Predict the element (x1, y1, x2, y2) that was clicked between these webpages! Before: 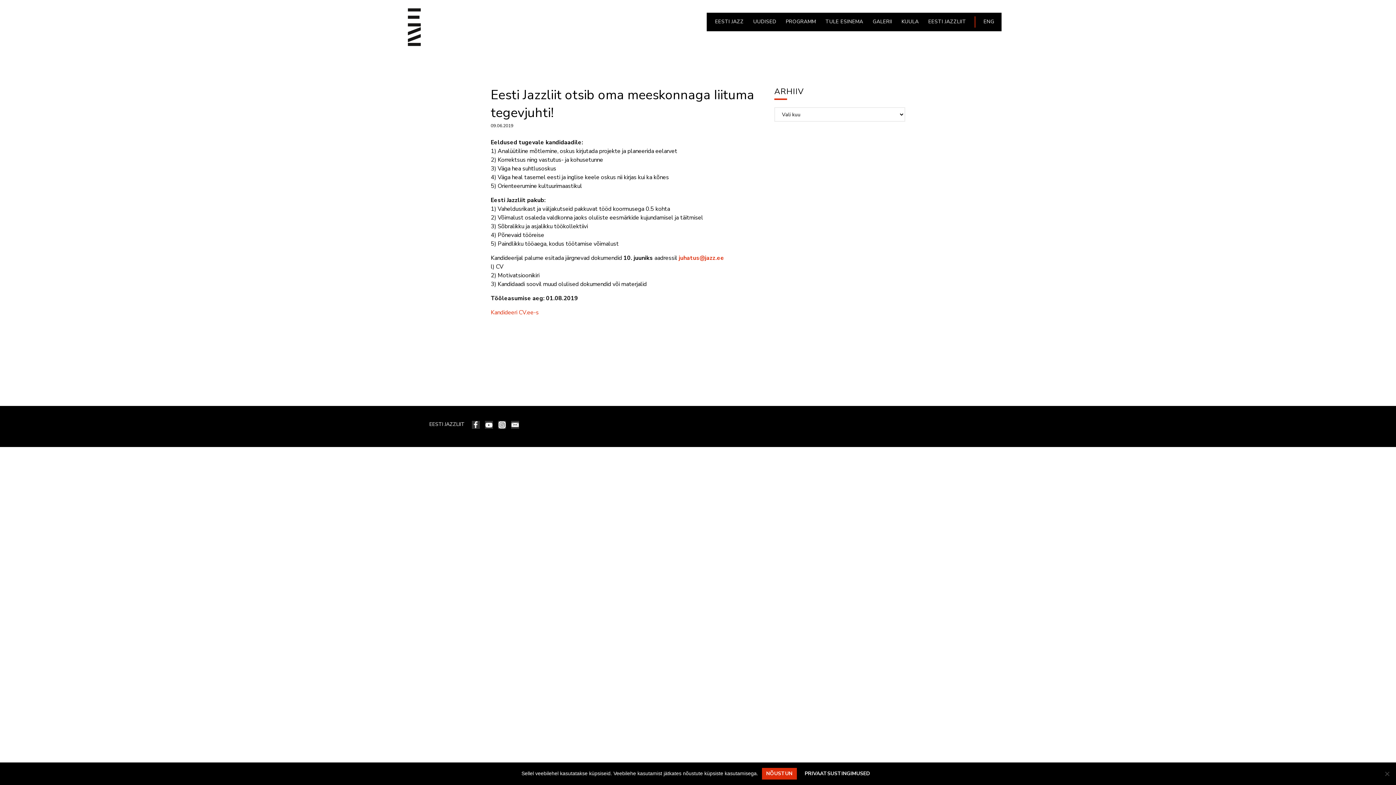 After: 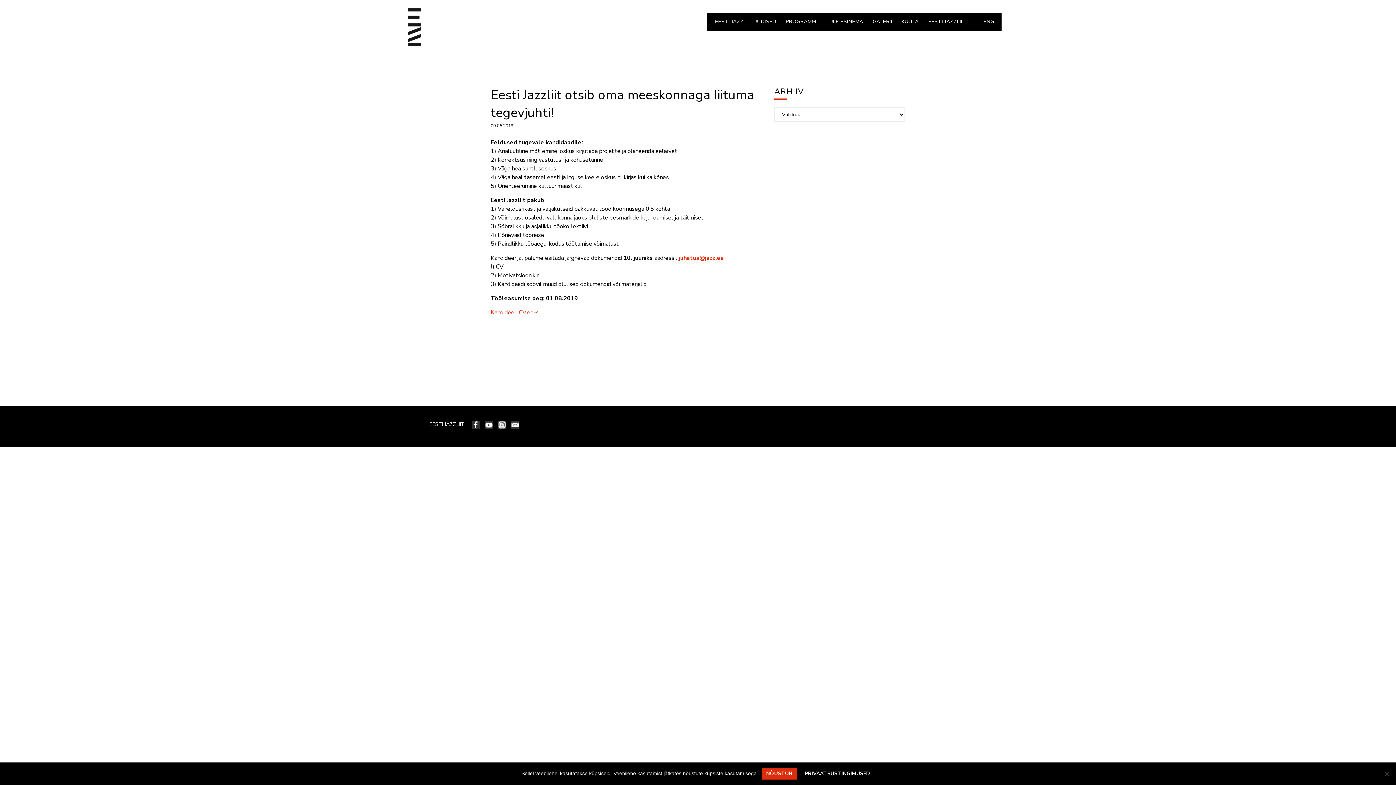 Action: bbox: (472, 421, 483, 428)